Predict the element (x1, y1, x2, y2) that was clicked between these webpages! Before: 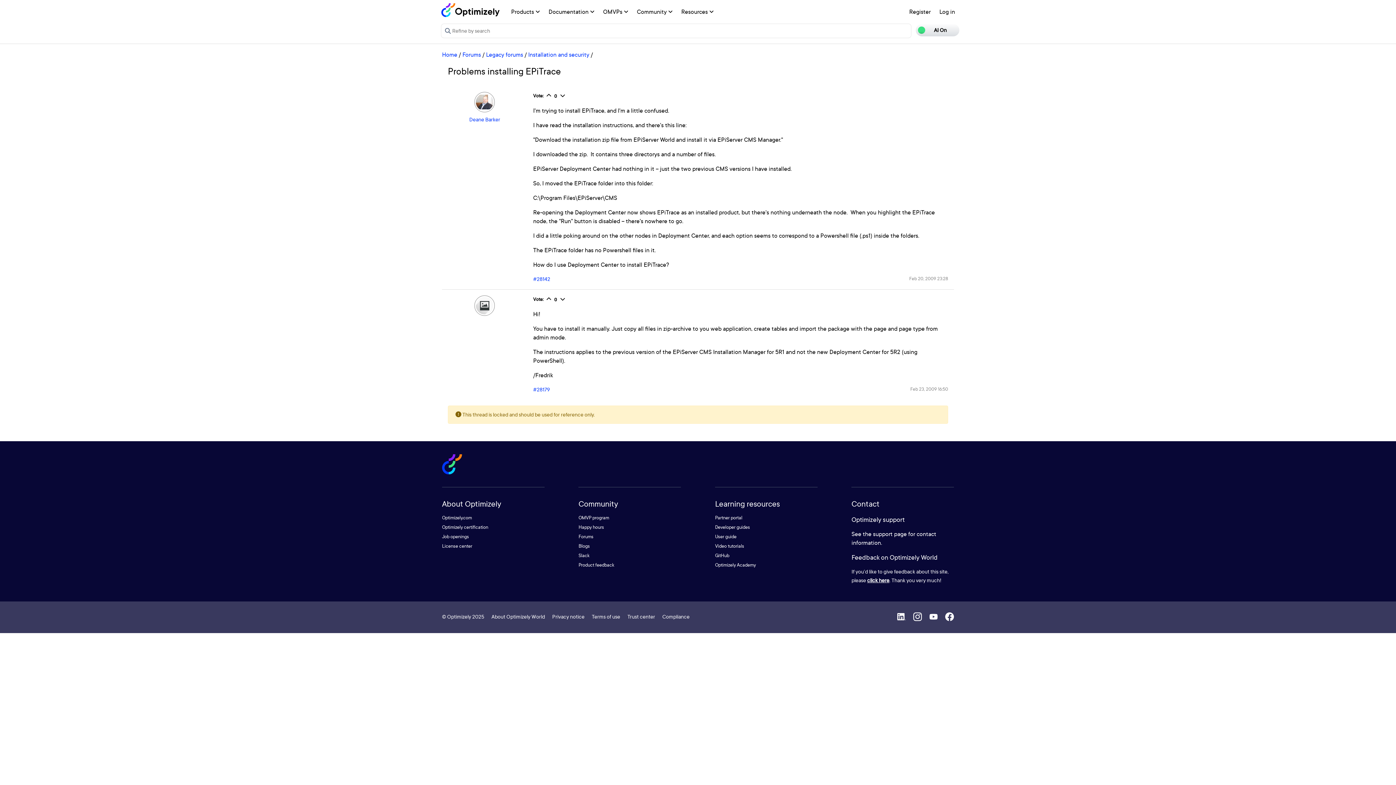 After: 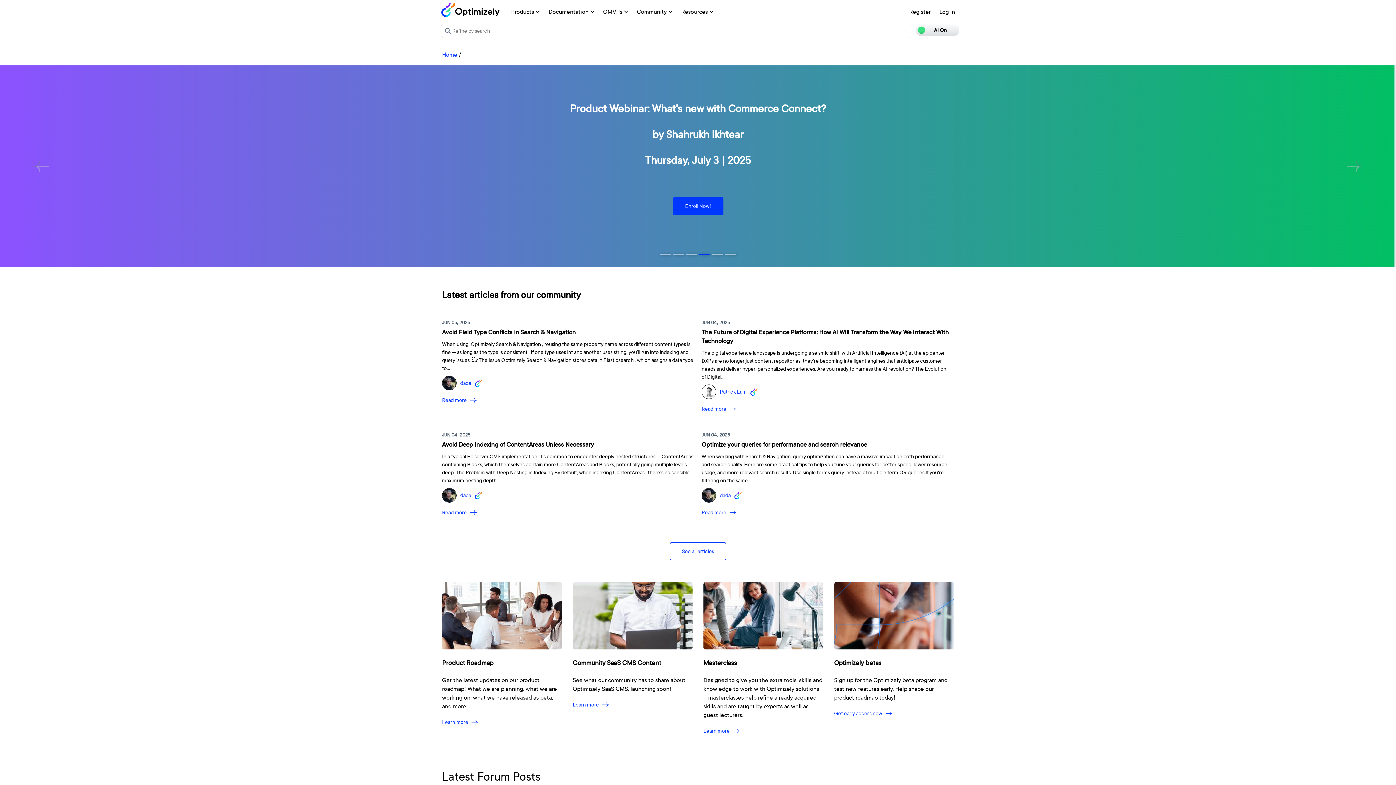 Action: label: Home bbox: (442, 50, 457, 58)